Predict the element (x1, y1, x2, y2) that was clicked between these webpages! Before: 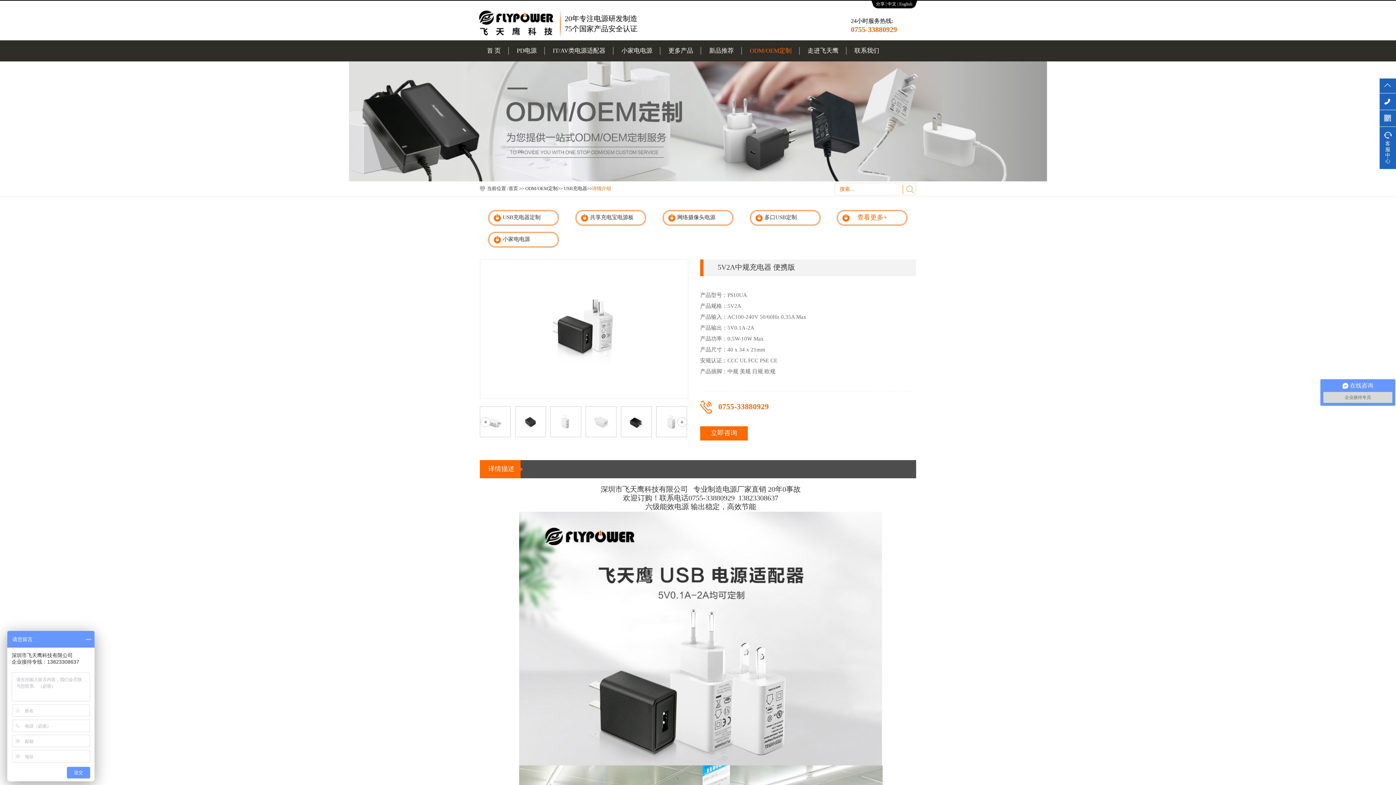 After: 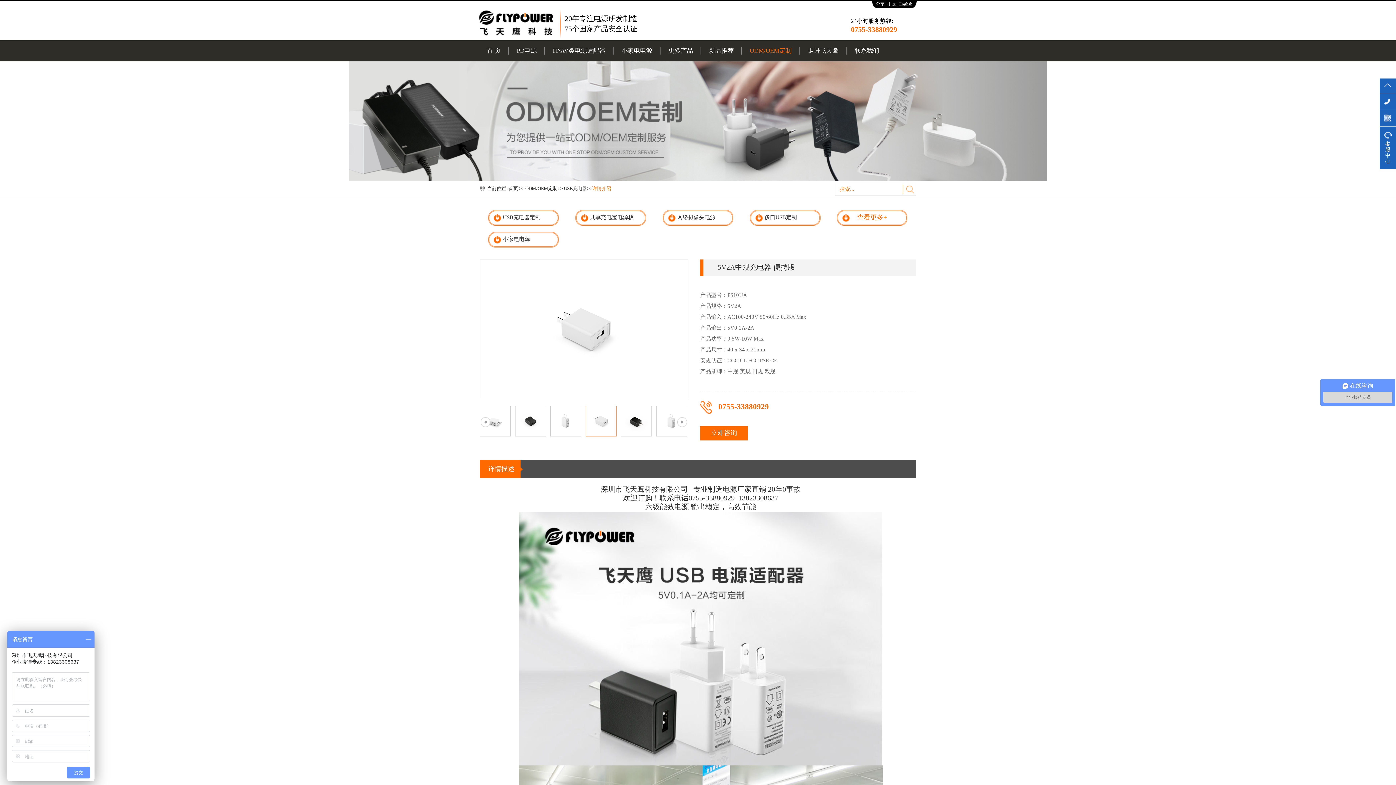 Action: bbox: (586, 433, 616, 438)